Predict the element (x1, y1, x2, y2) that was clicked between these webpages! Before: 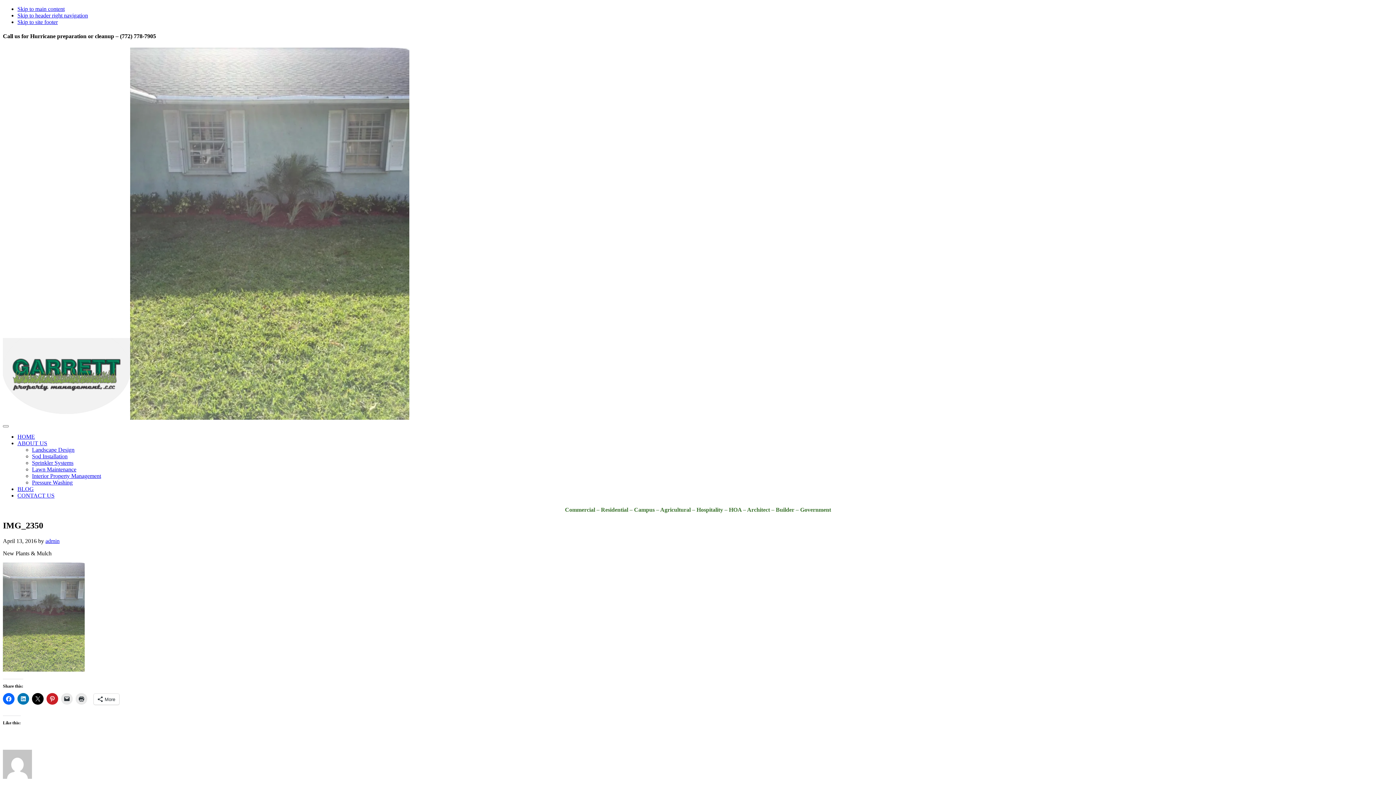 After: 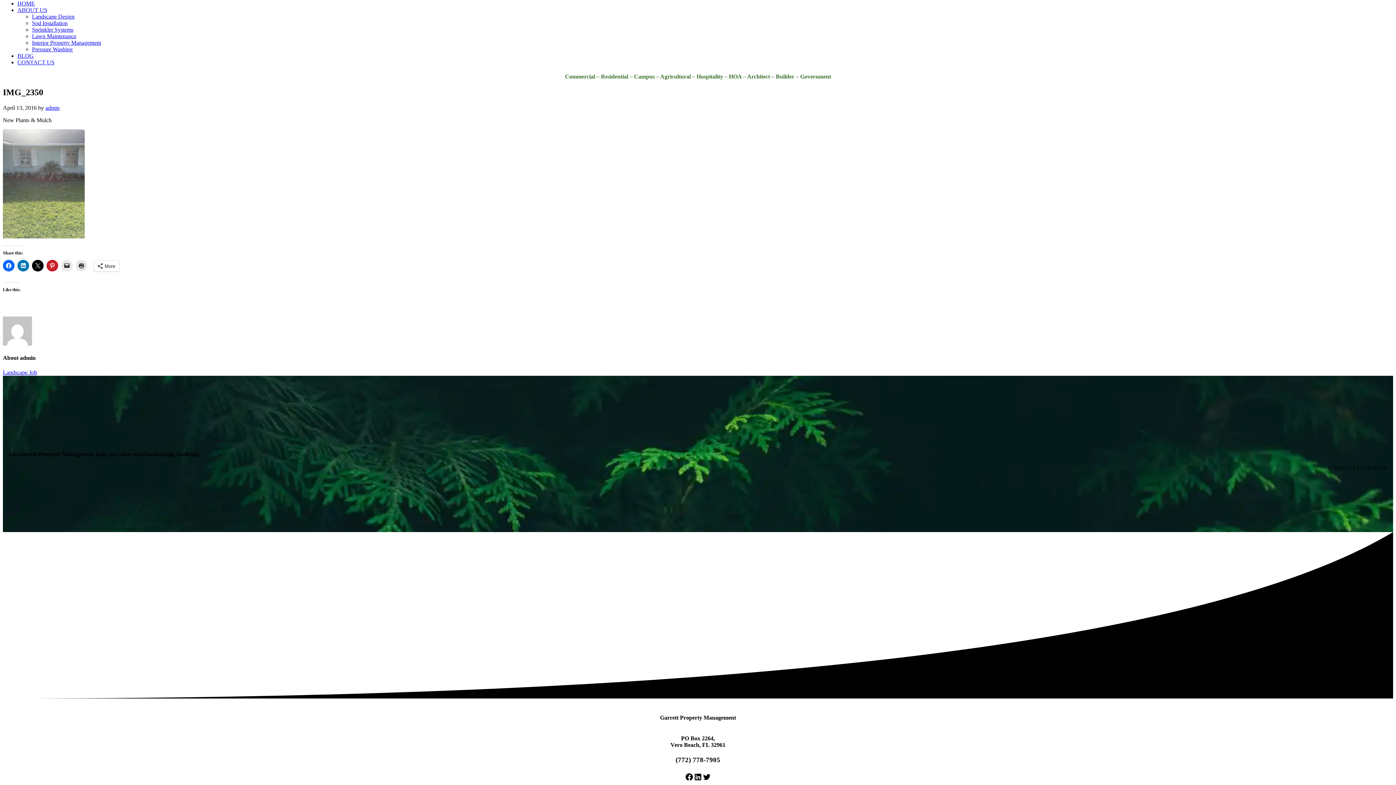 Action: label: Skip to header right navigation bbox: (17, 12, 88, 18)